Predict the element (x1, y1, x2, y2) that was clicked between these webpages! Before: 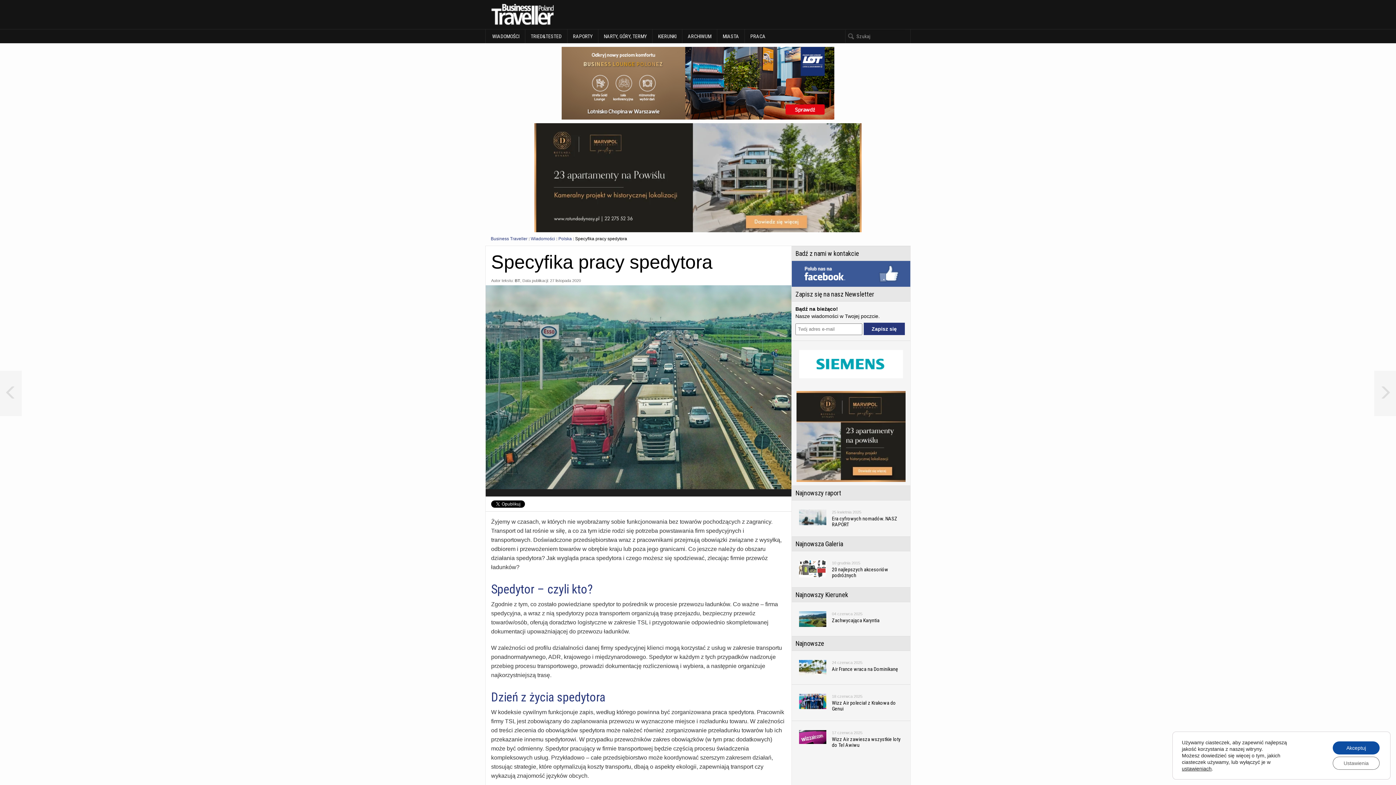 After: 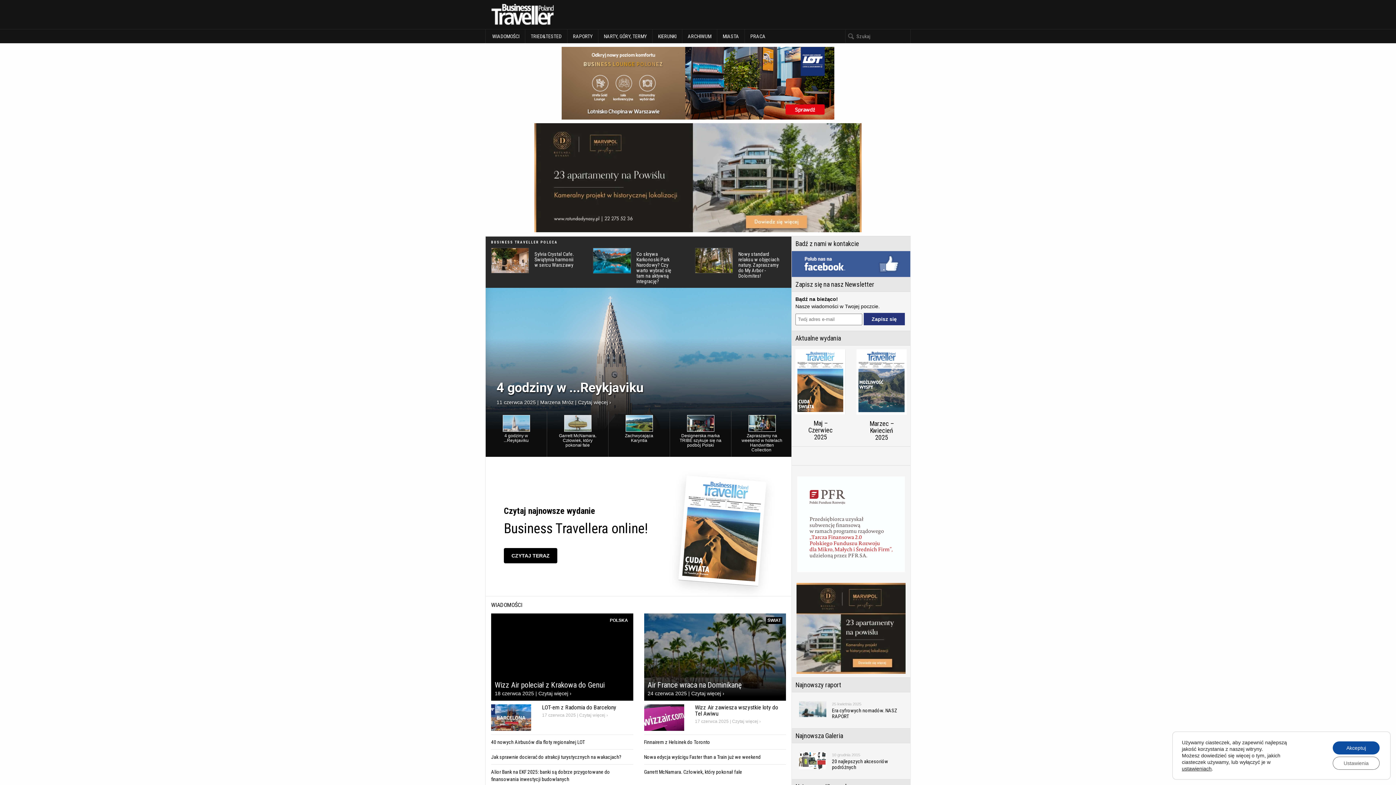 Action: bbox: (490, 0, 621, 29)